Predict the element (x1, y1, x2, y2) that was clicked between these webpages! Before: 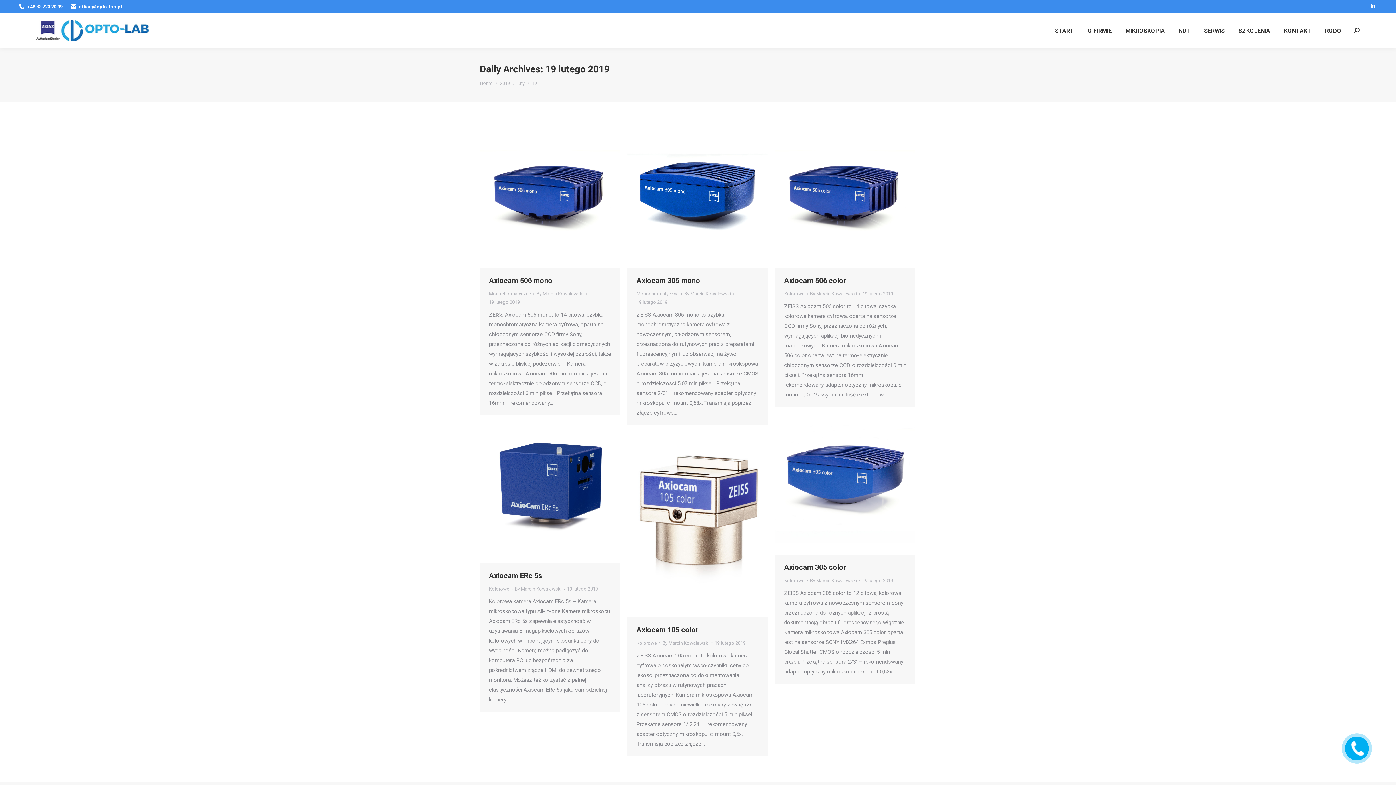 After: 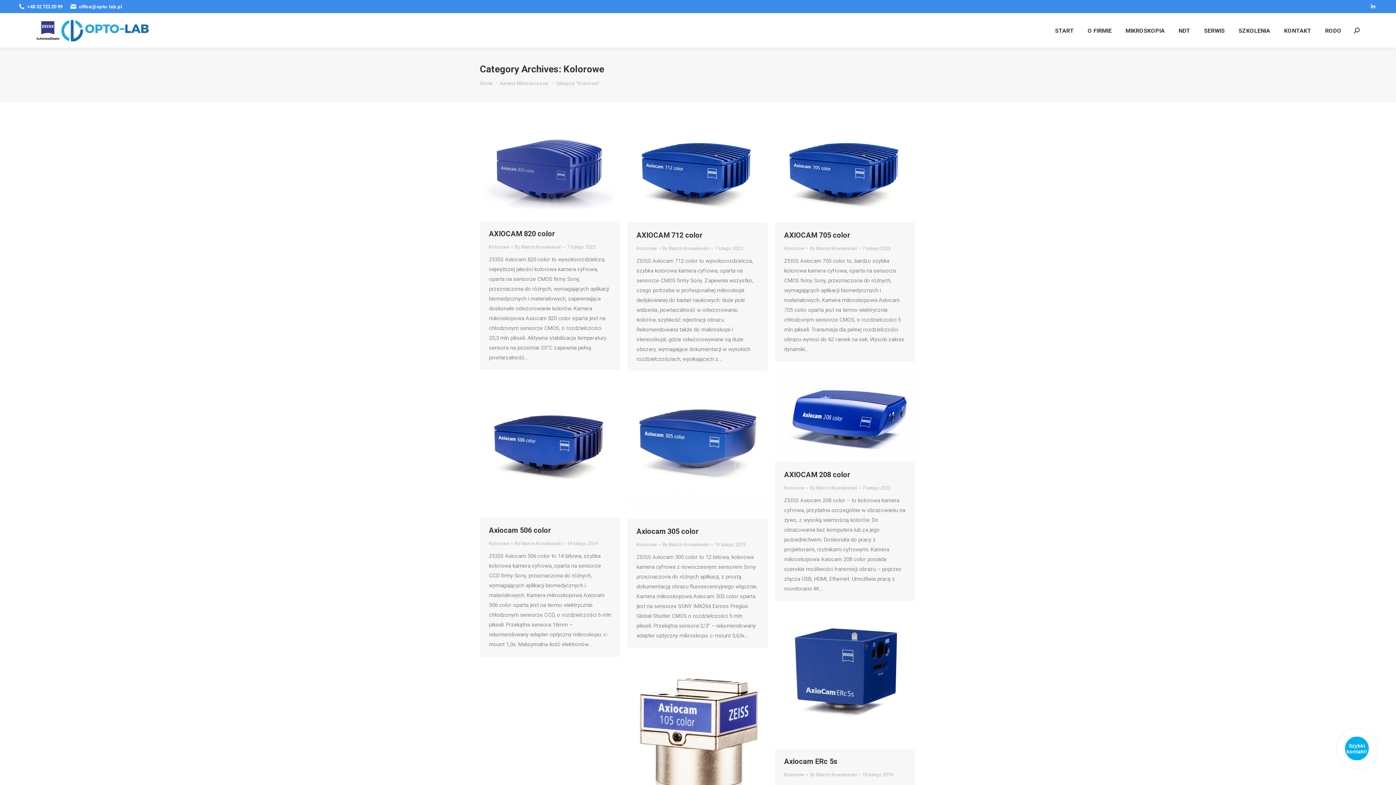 Action: label: Kolorowe bbox: (489, 586, 509, 592)